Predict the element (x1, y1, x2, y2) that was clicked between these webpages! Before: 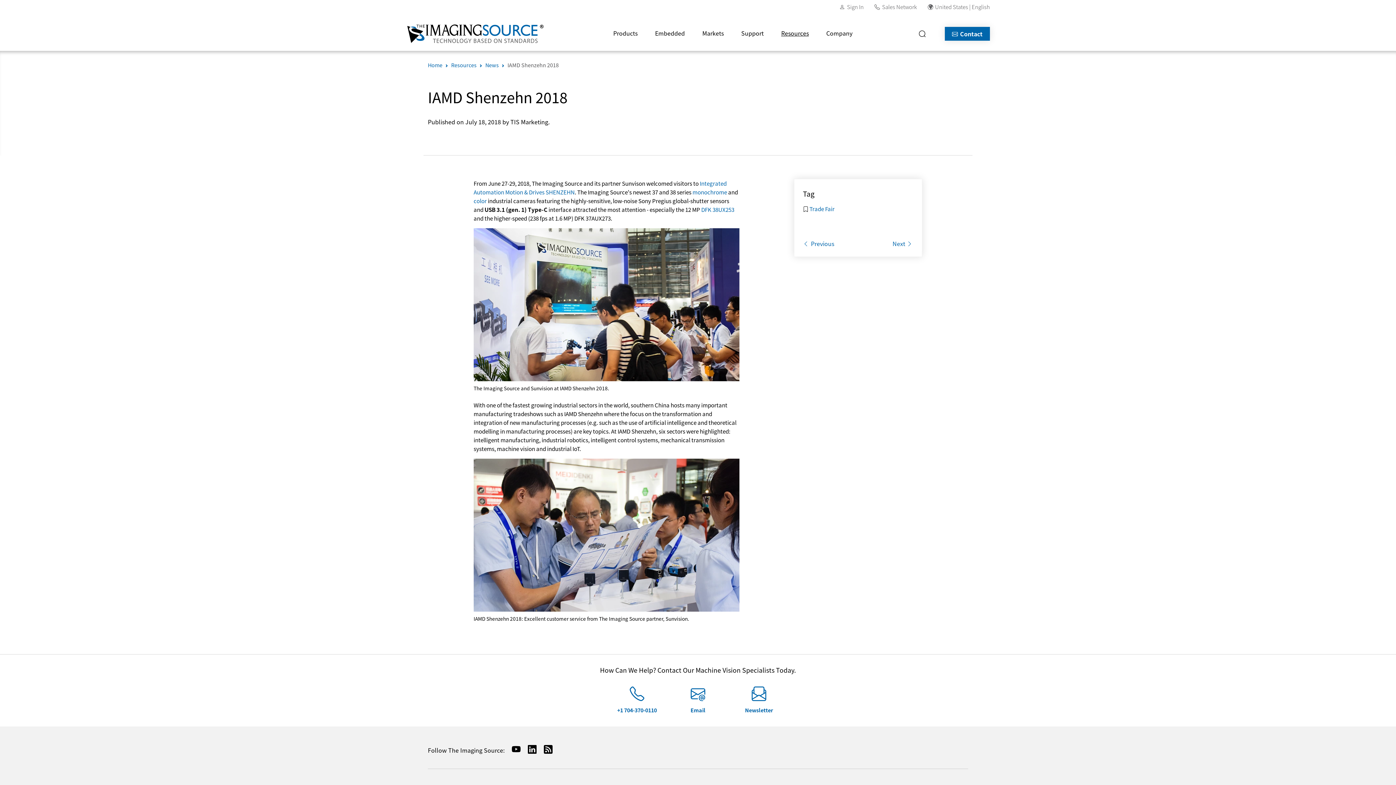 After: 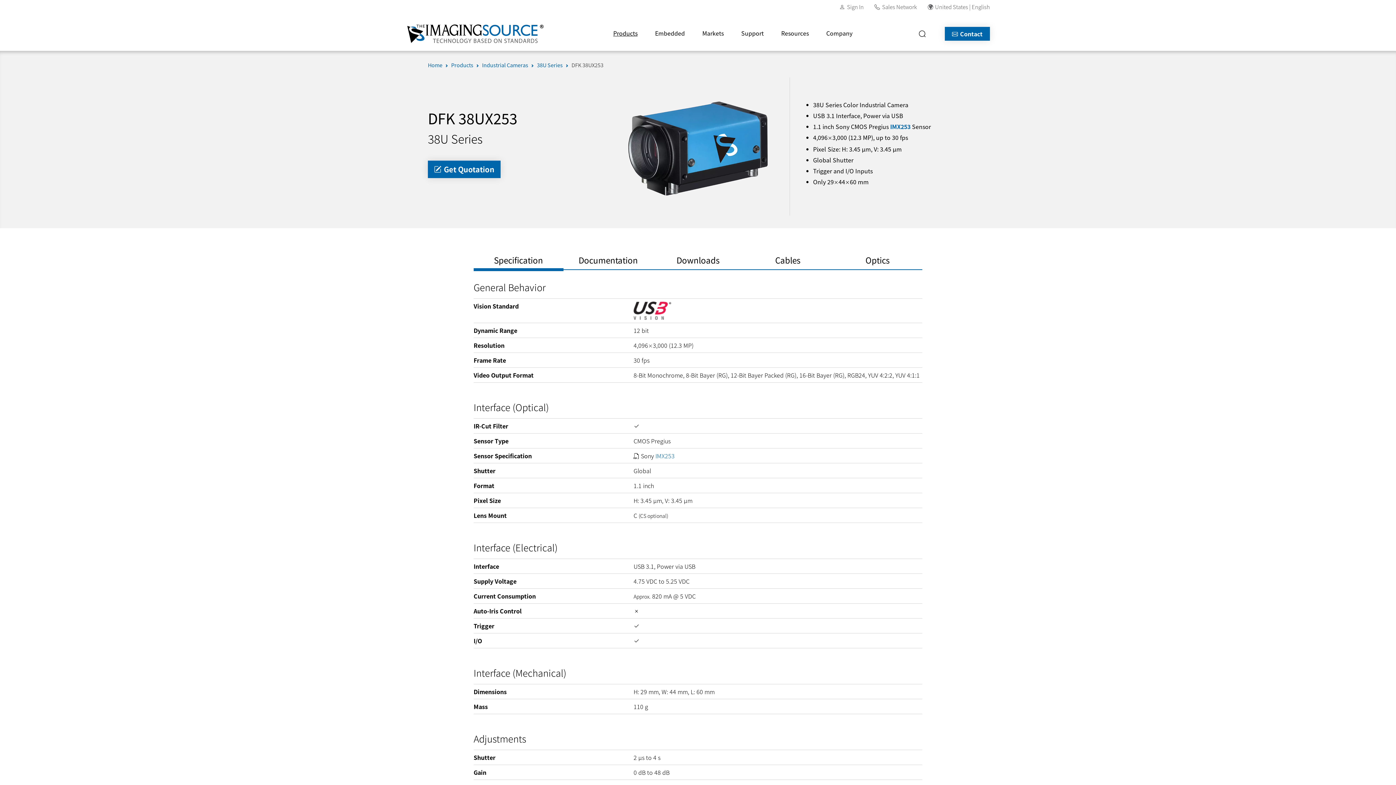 Action: label: DFK 38UX253 bbox: (701, 205, 734, 213)